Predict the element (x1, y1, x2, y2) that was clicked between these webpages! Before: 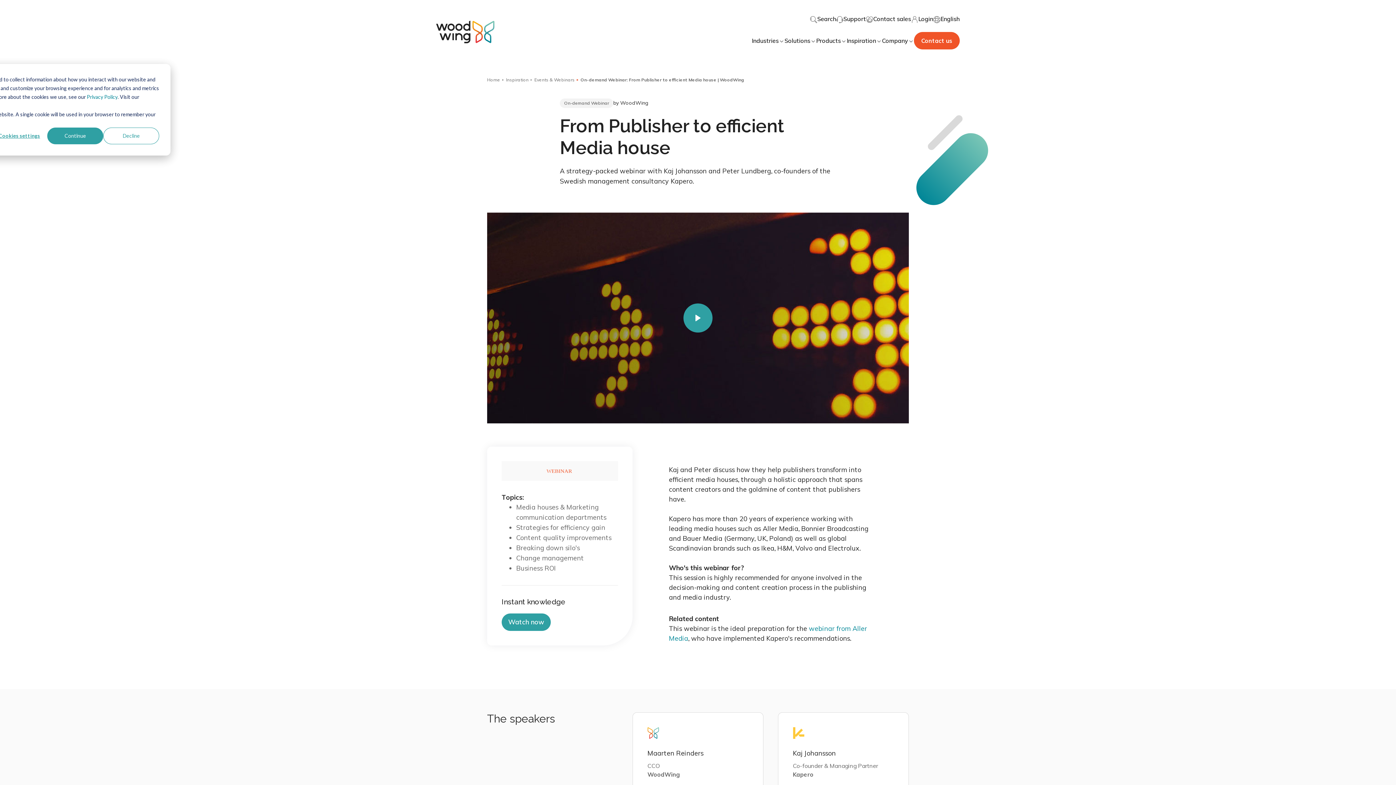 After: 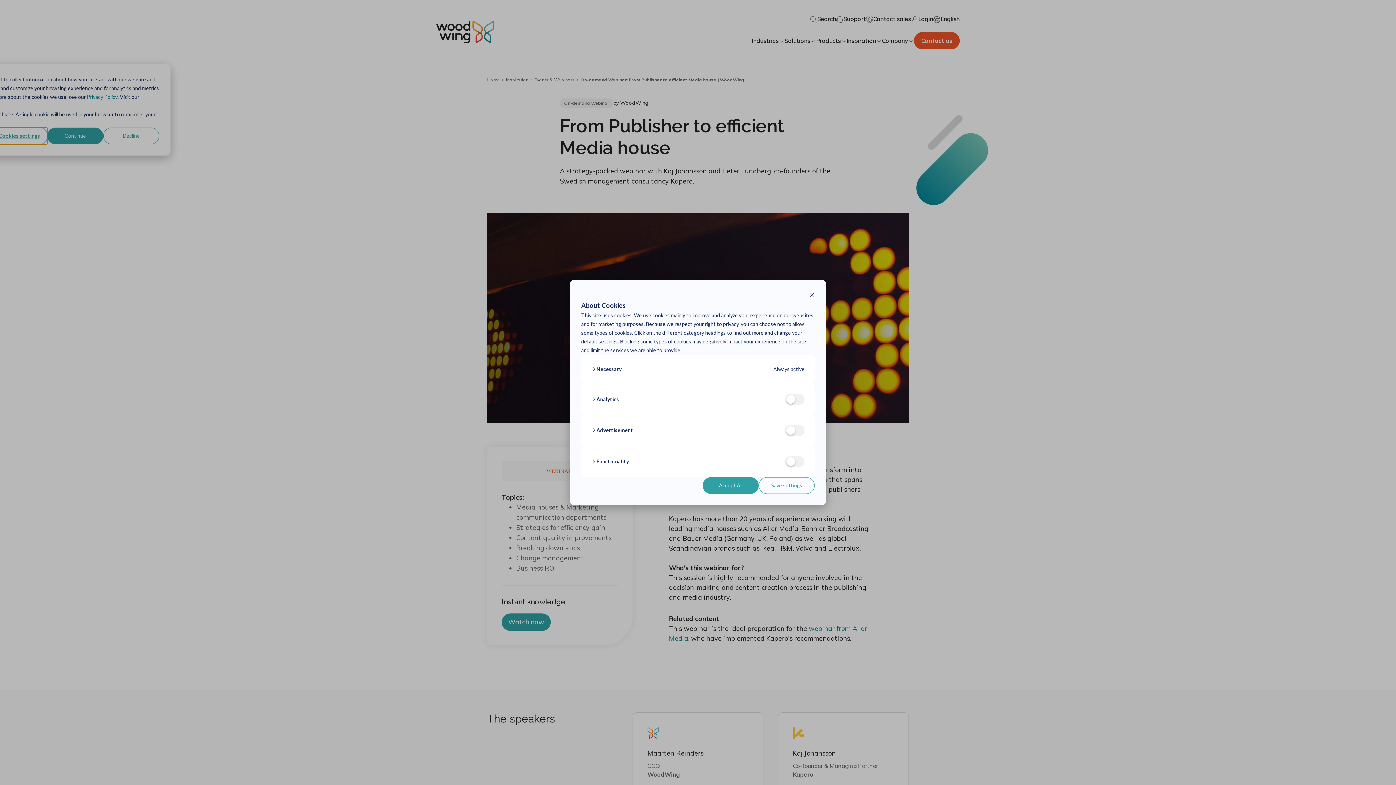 Action: bbox: (-8, 127, 47, 144) label: Cookies settings